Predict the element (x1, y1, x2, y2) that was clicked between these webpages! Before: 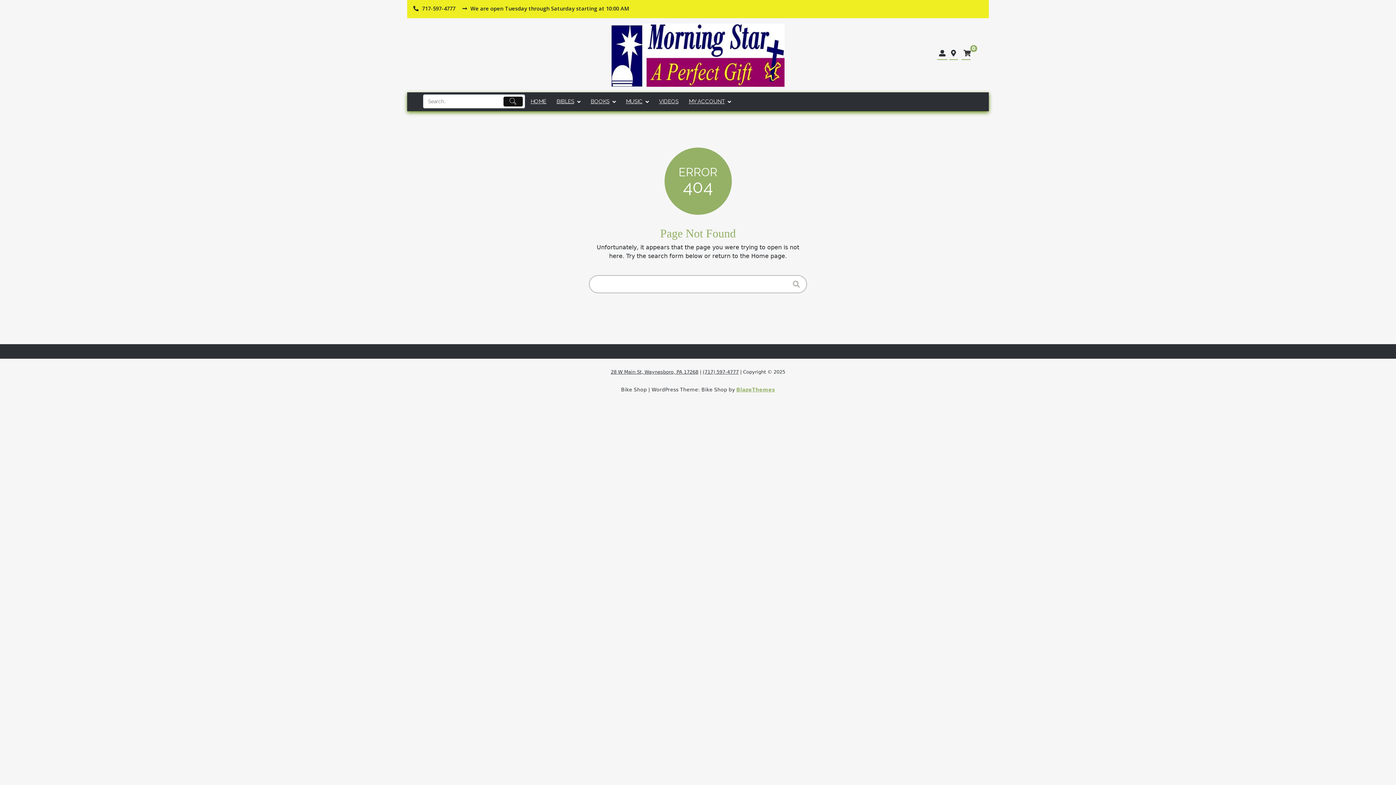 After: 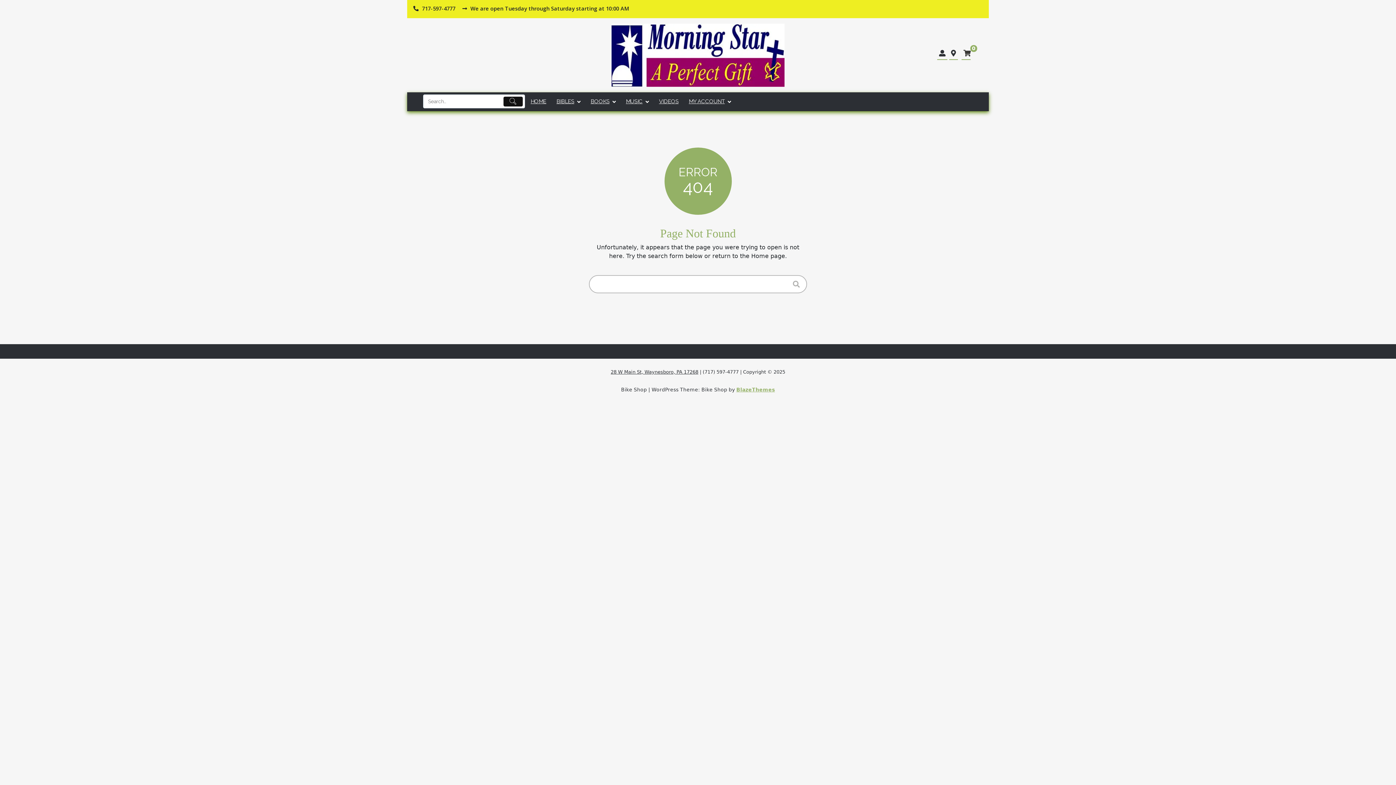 Action: label: (717) 597-4777 bbox: (702, 369, 738, 374)